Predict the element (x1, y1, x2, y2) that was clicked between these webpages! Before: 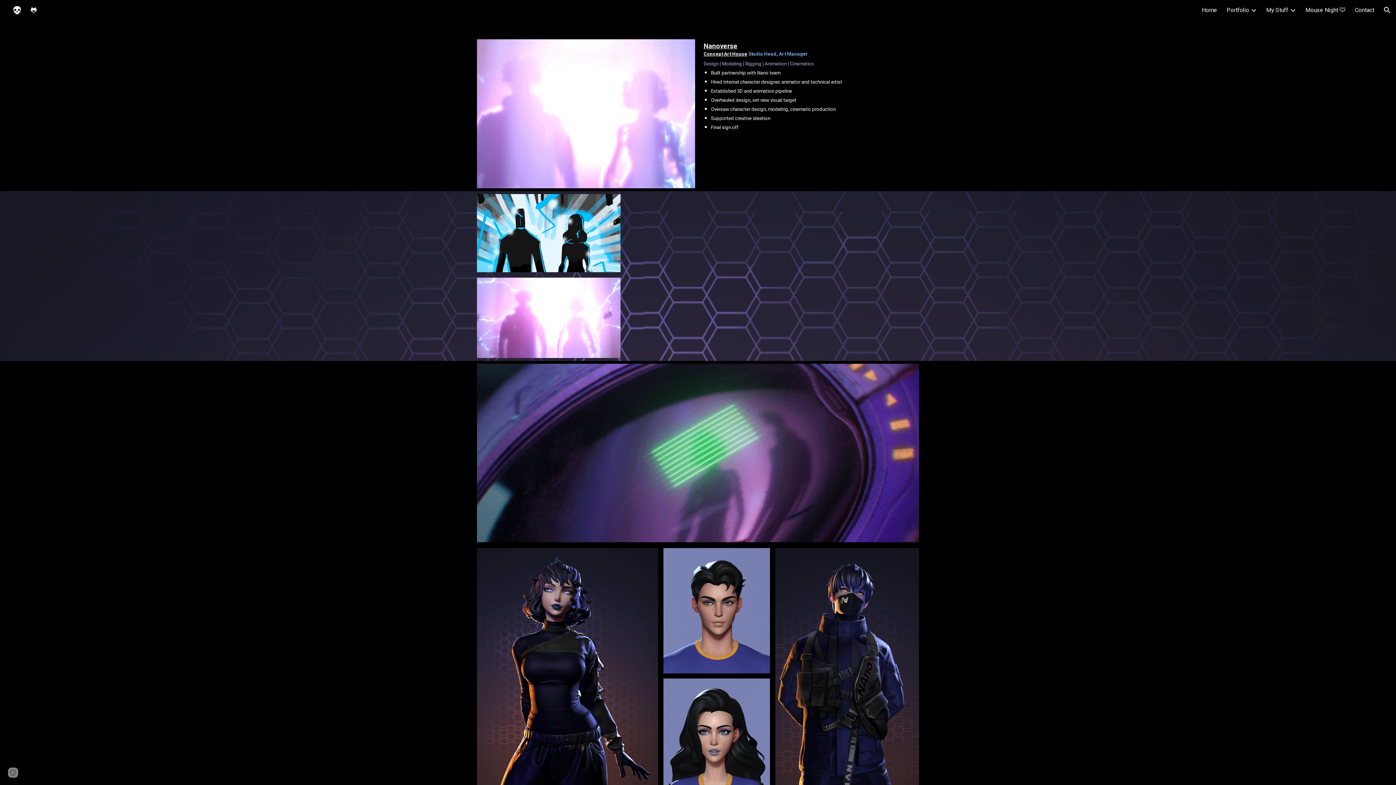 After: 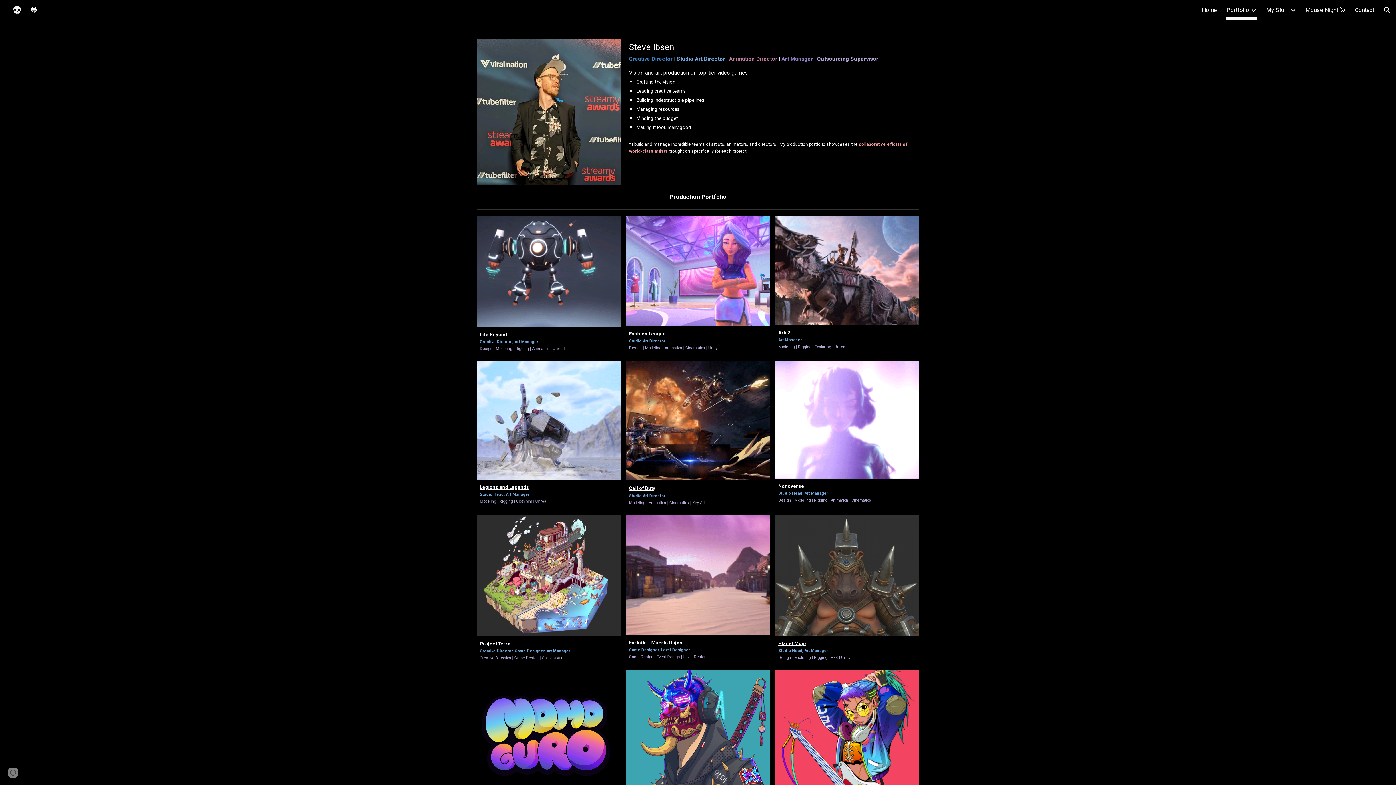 Action: bbox: (1226, 5, 1249, 15) label: Portfolio